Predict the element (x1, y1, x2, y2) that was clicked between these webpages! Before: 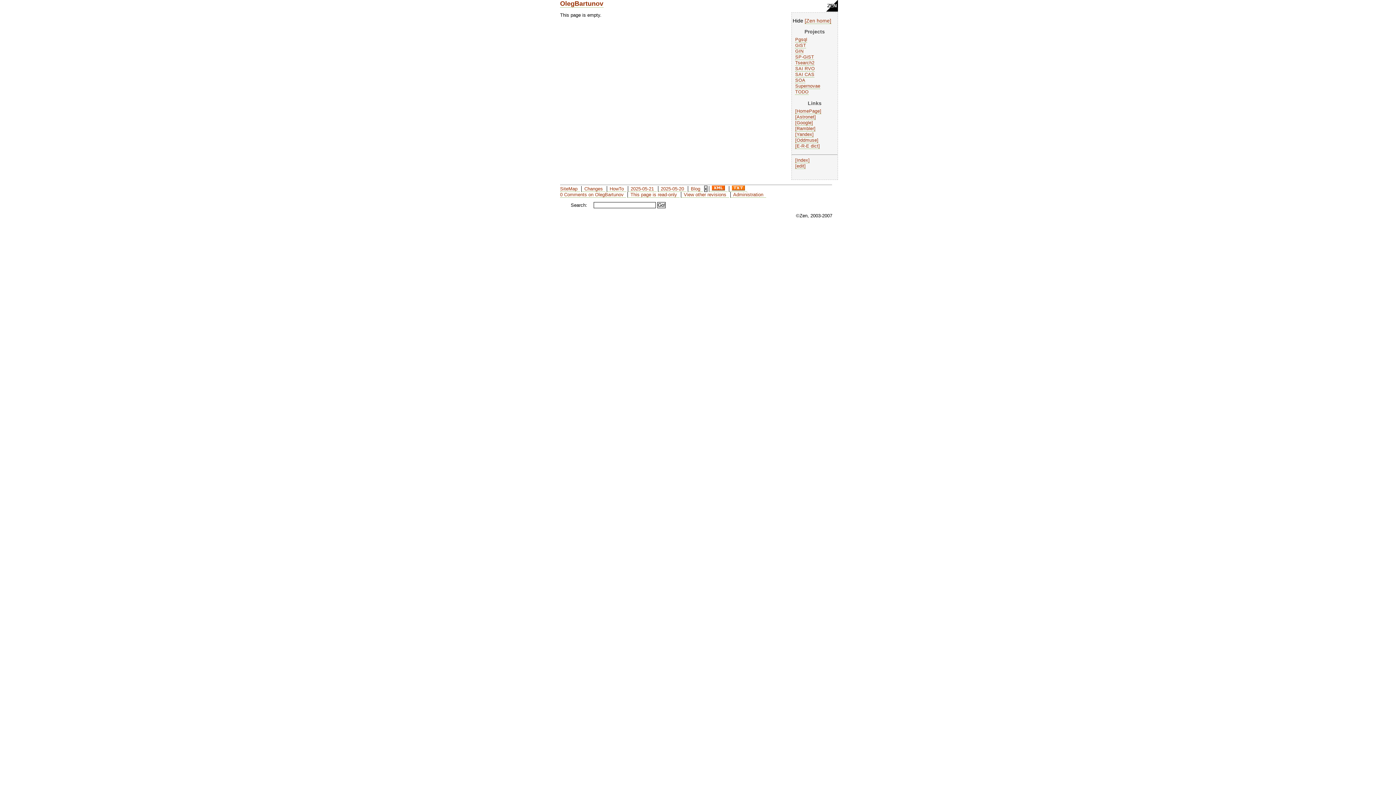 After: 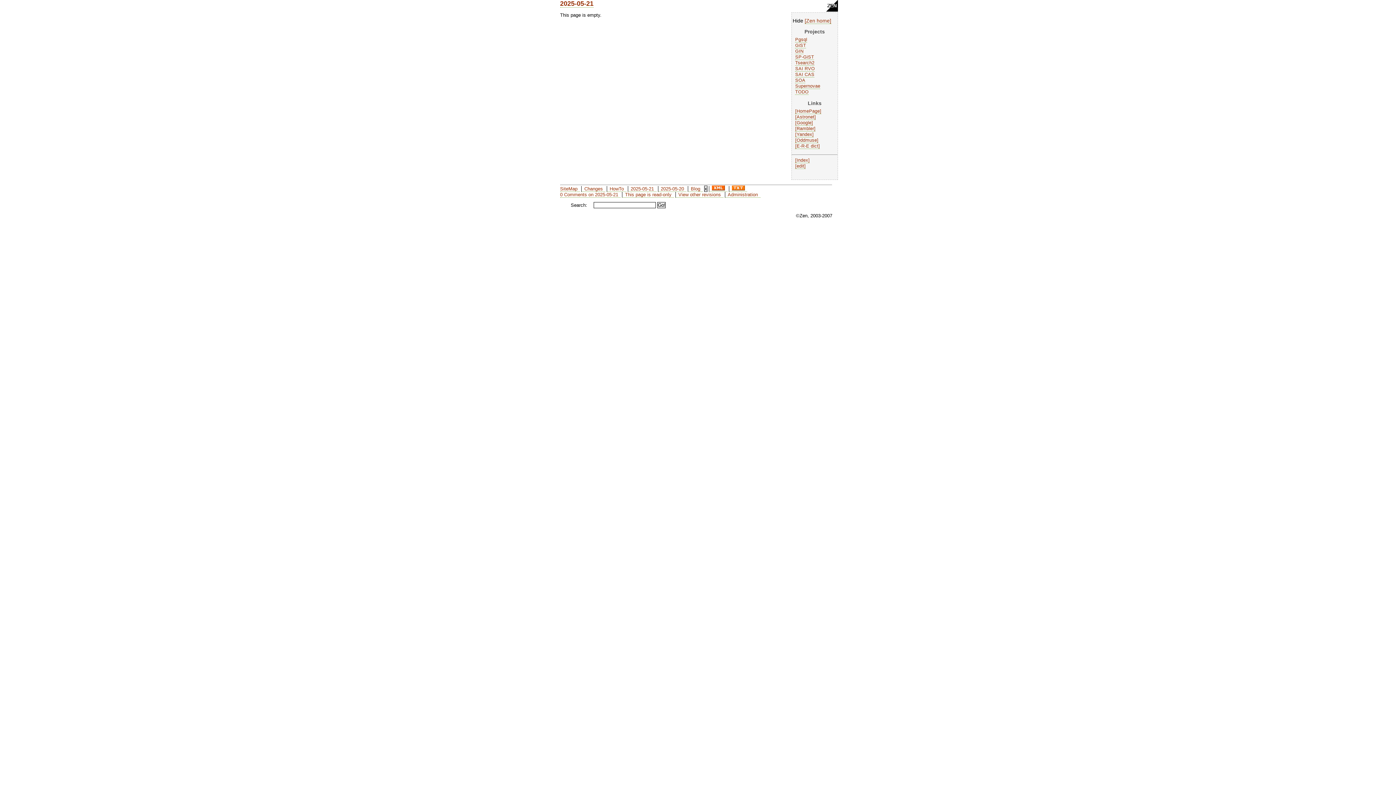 Action: bbox: (627, 186, 656, 192) label: 2025-05-21